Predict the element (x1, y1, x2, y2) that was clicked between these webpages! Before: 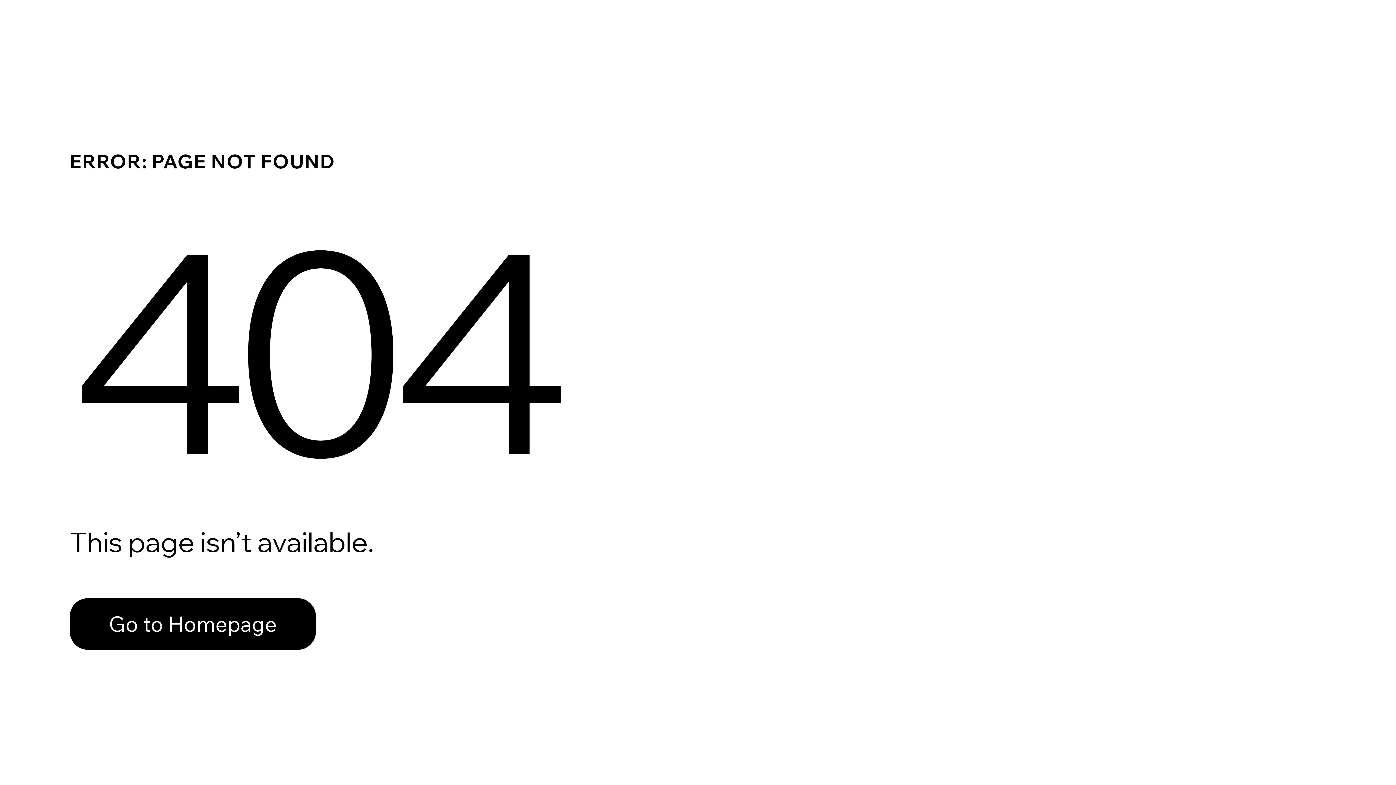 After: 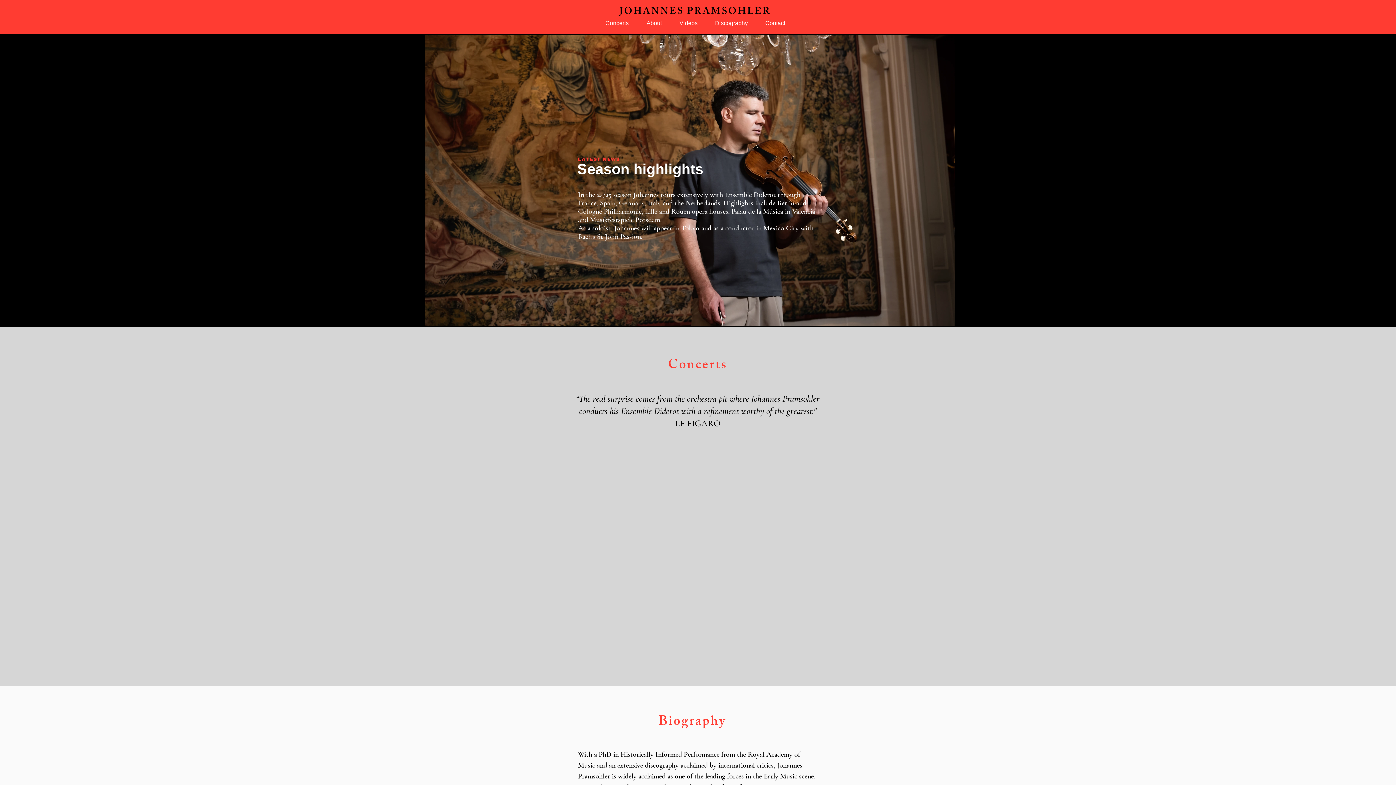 Action: bbox: (69, 582, 768, 659) label: Go to Homepage